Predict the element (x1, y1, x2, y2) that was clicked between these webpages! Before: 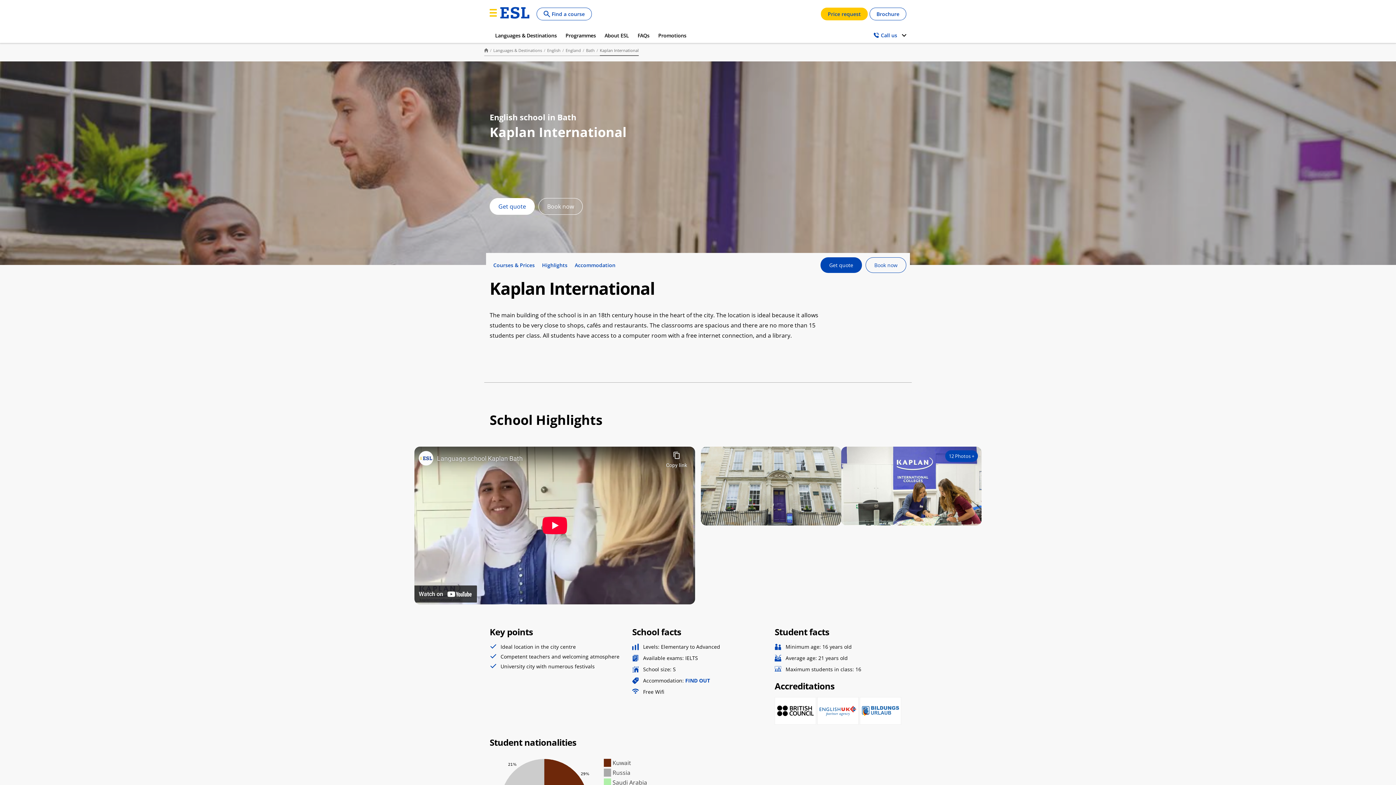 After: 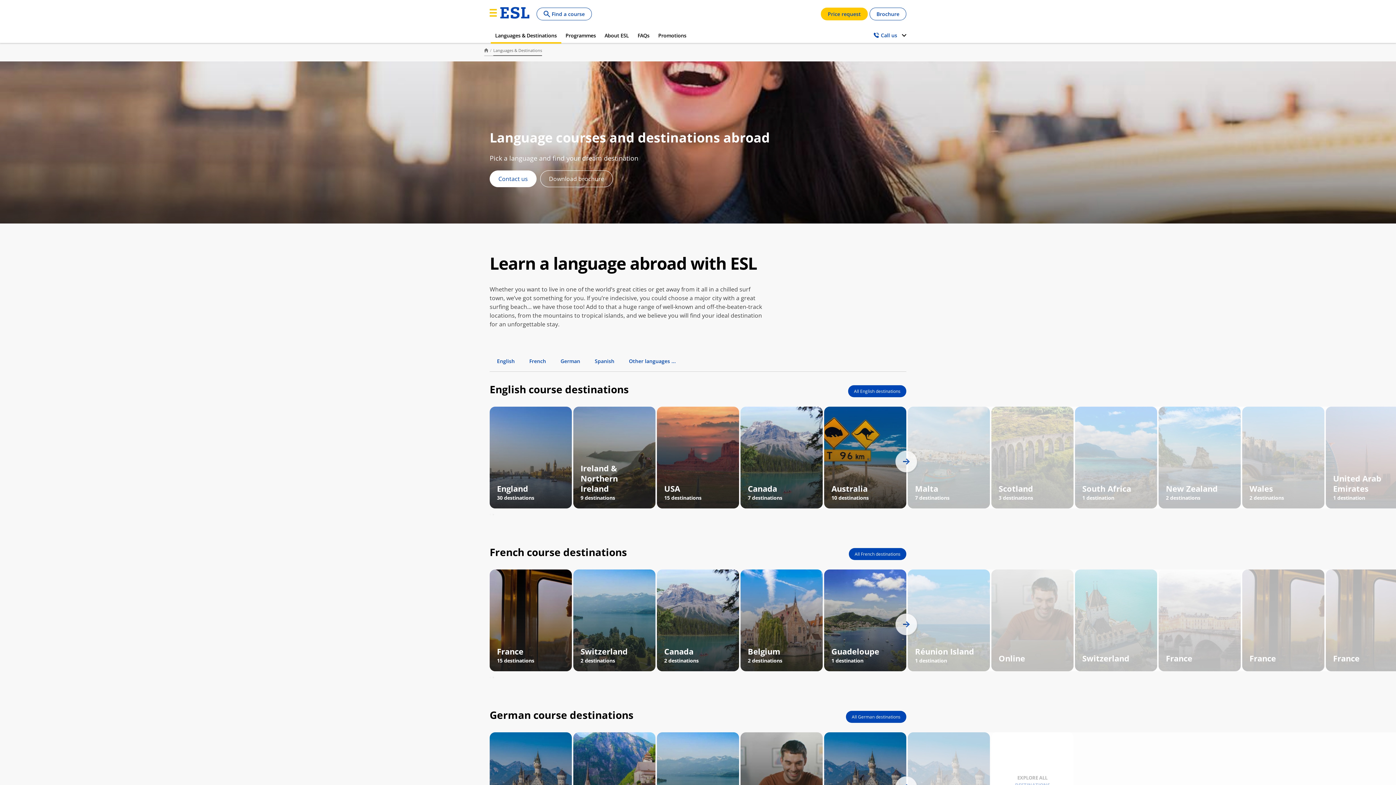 Action: bbox: (493, 48, 547, 52) label: Languages & Destinations